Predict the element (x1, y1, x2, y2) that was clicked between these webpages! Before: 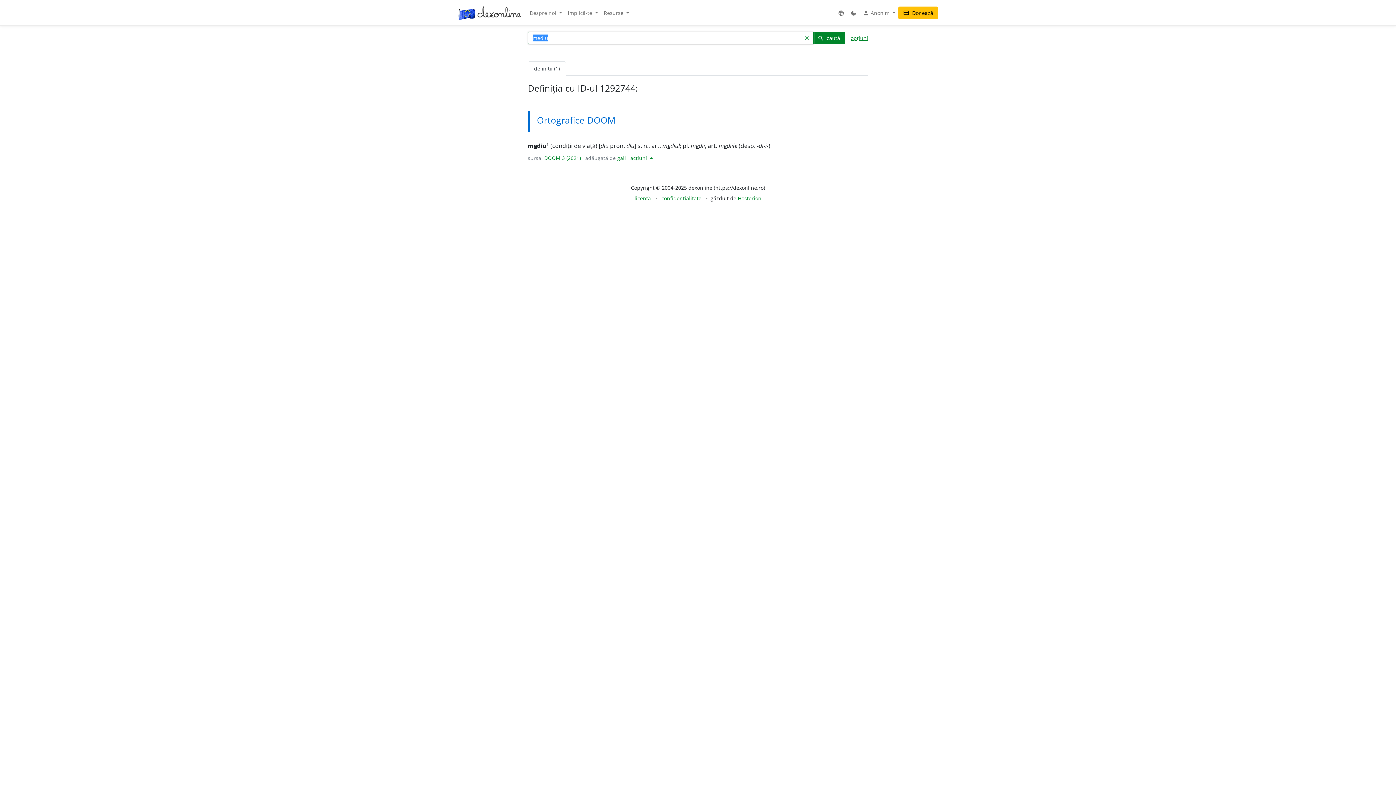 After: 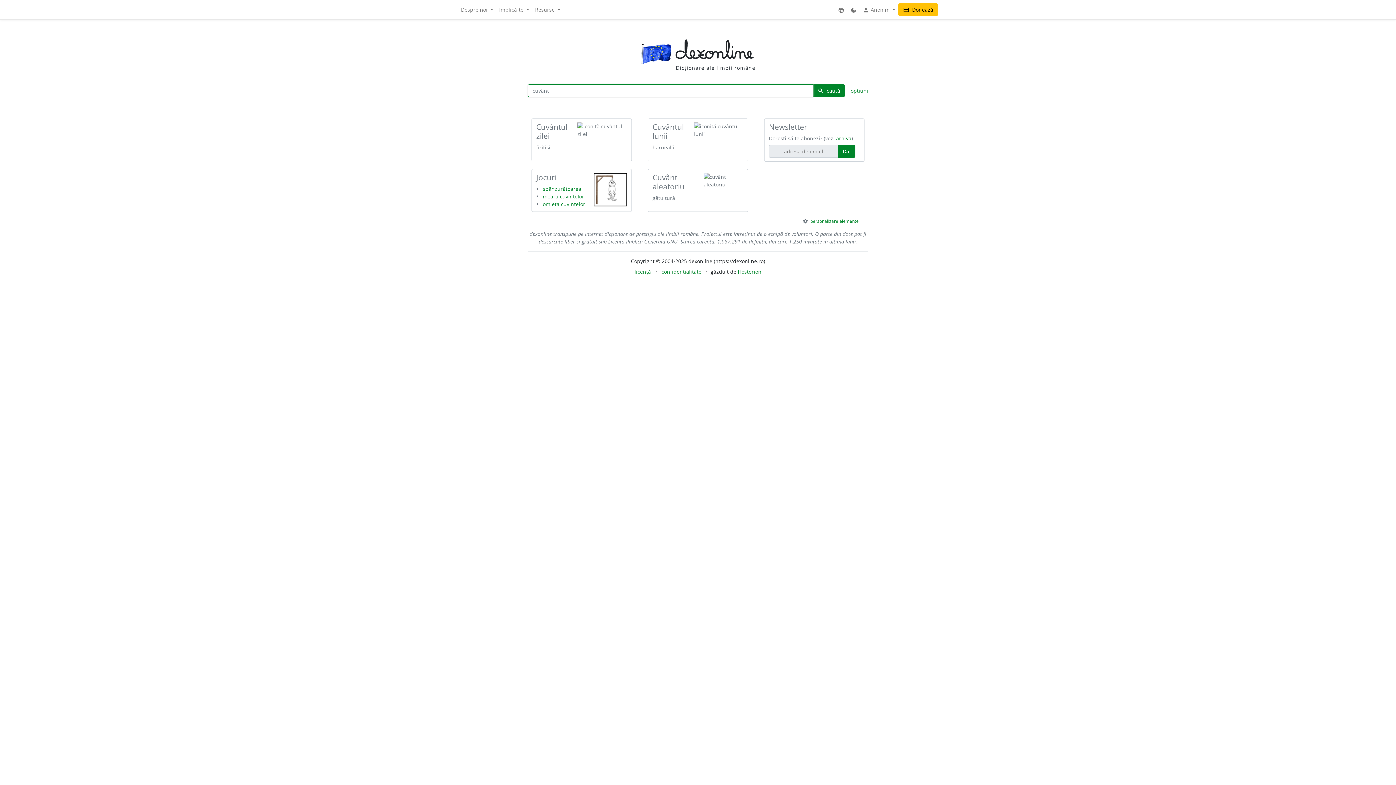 Action: bbox: (458, 2, 521, 22)